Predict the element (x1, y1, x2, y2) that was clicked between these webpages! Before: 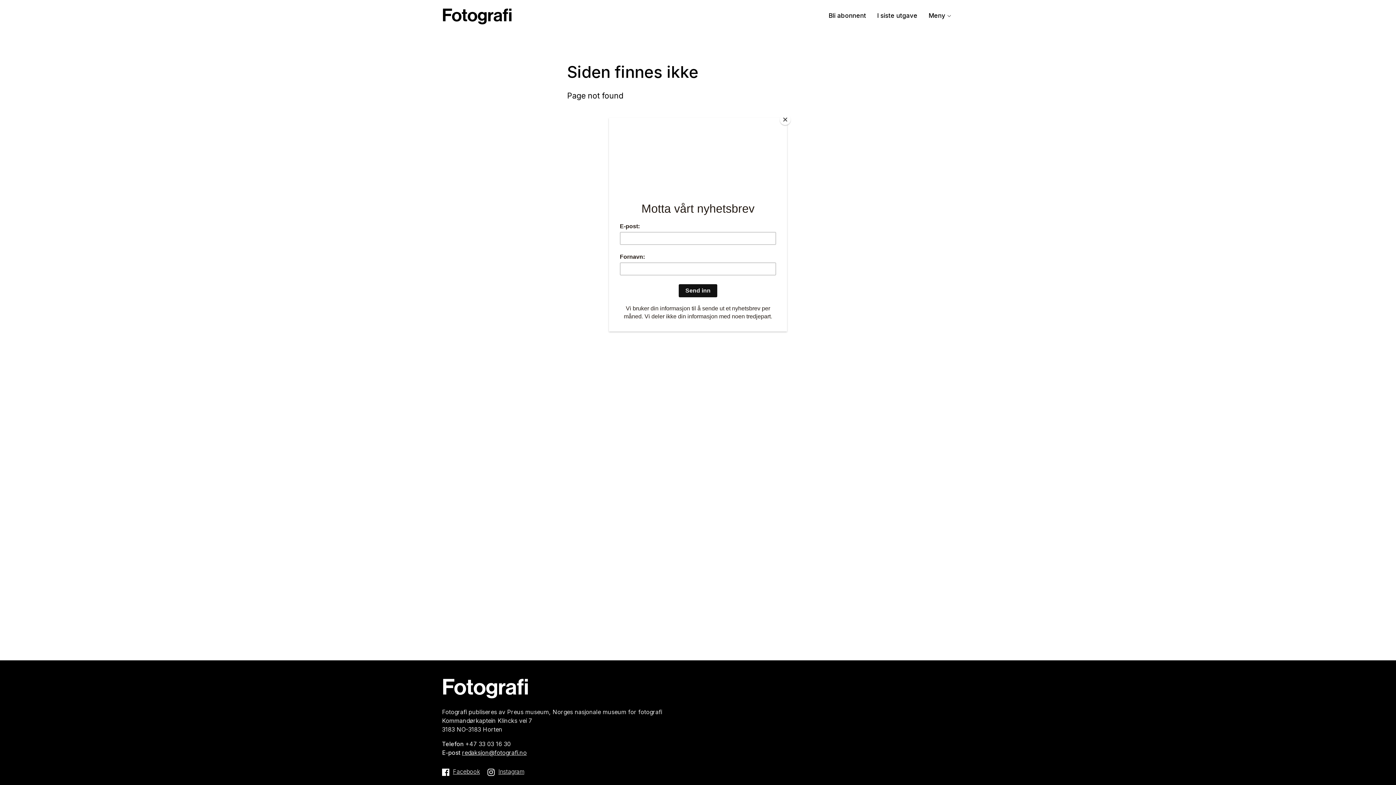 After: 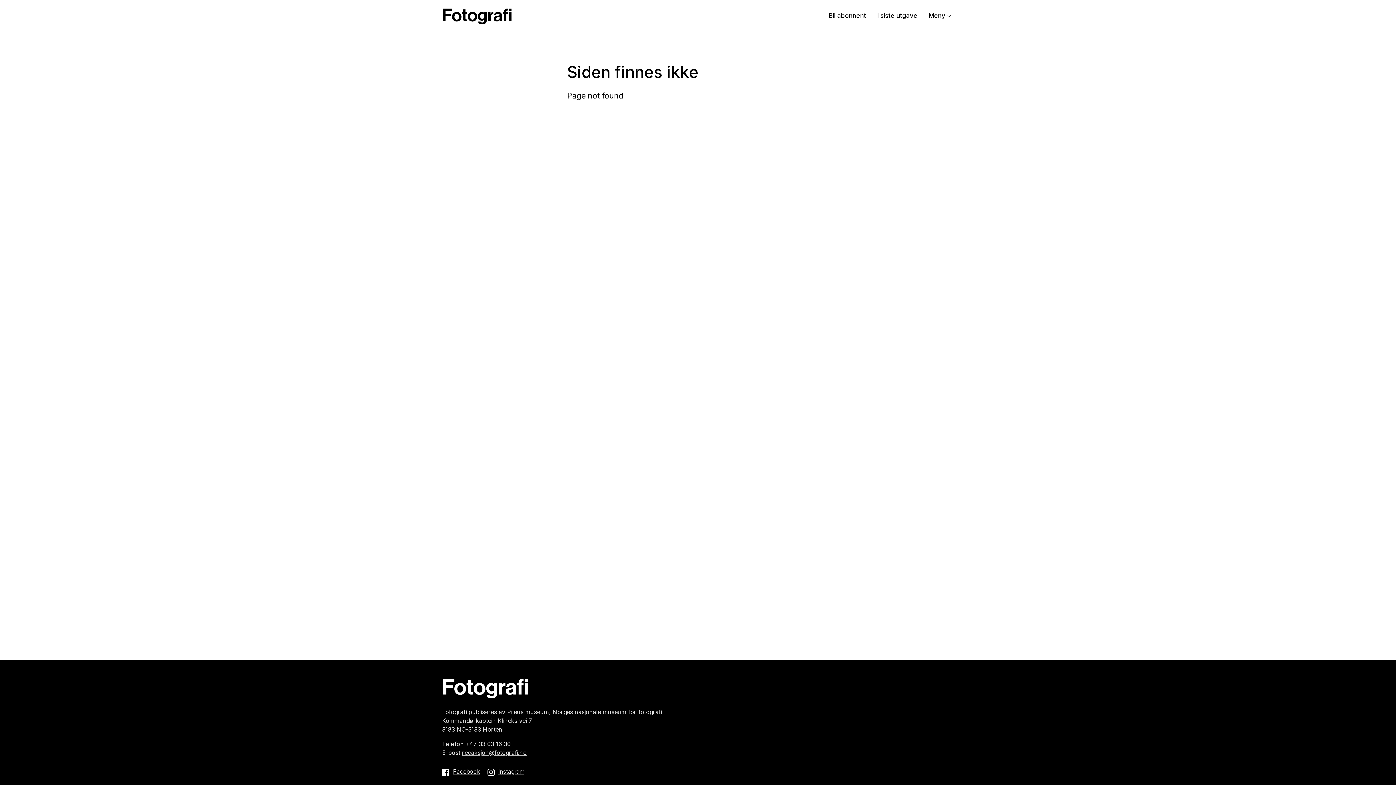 Action: bbox: (780, 114, 790, 125) label: Close